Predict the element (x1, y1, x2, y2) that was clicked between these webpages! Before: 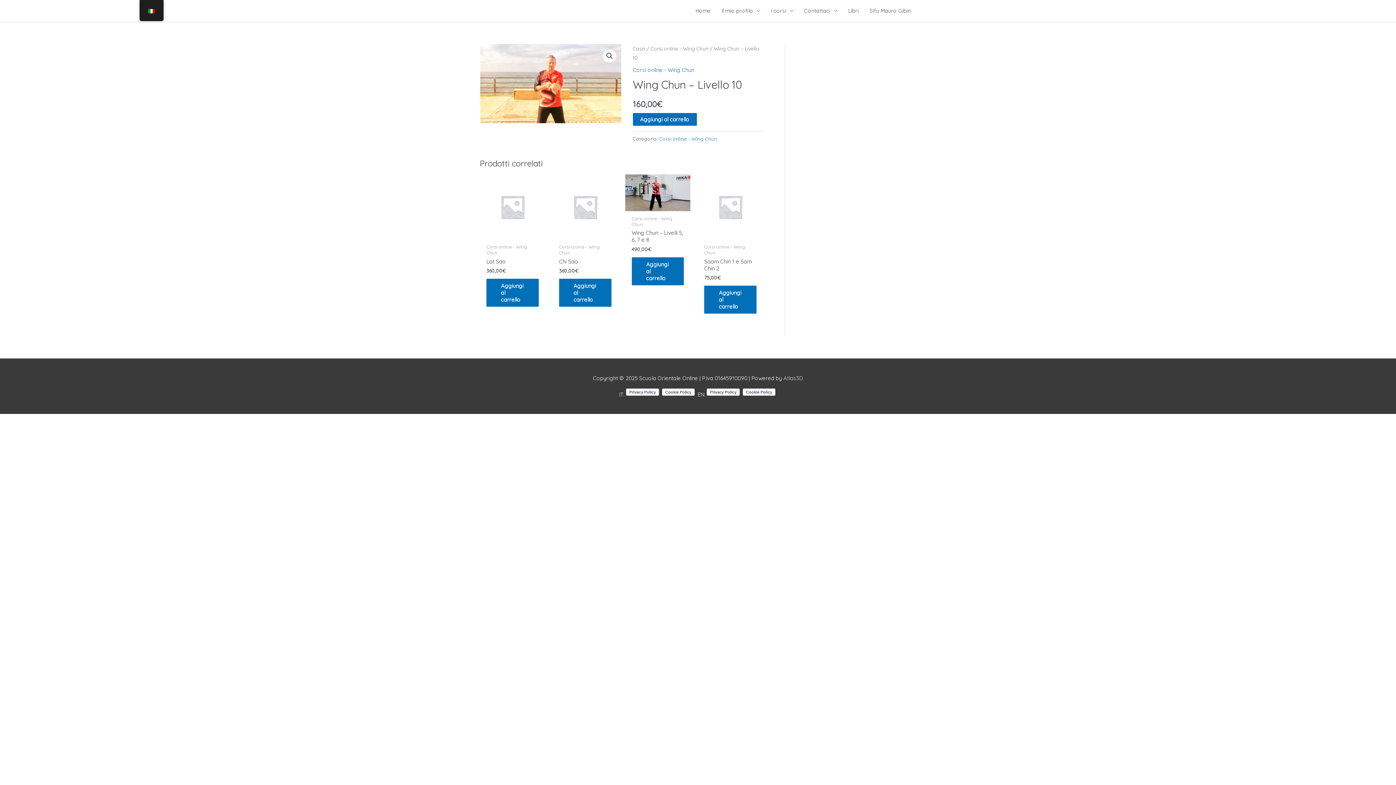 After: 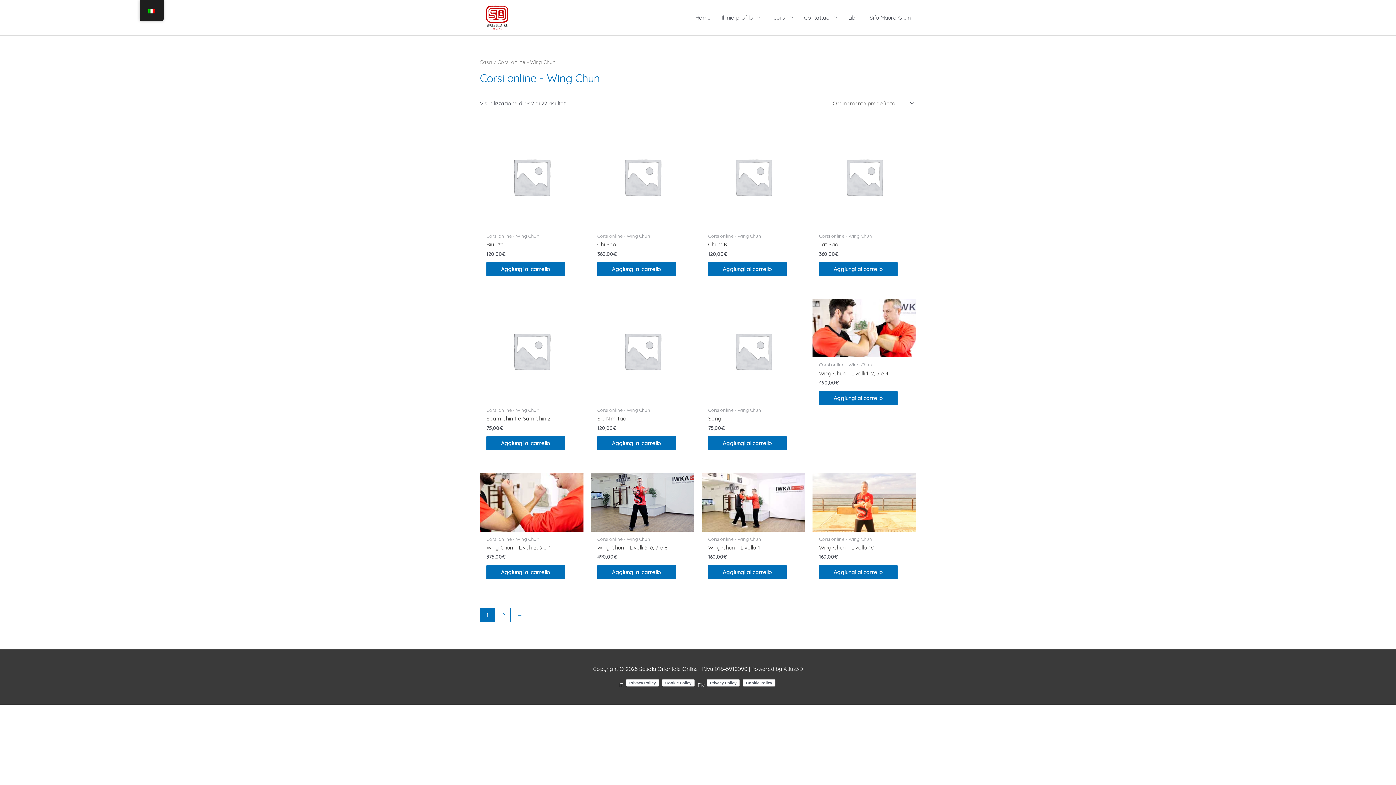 Action: label: Corsi online - Wing Chun bbox: (659, 135, 717, 141)